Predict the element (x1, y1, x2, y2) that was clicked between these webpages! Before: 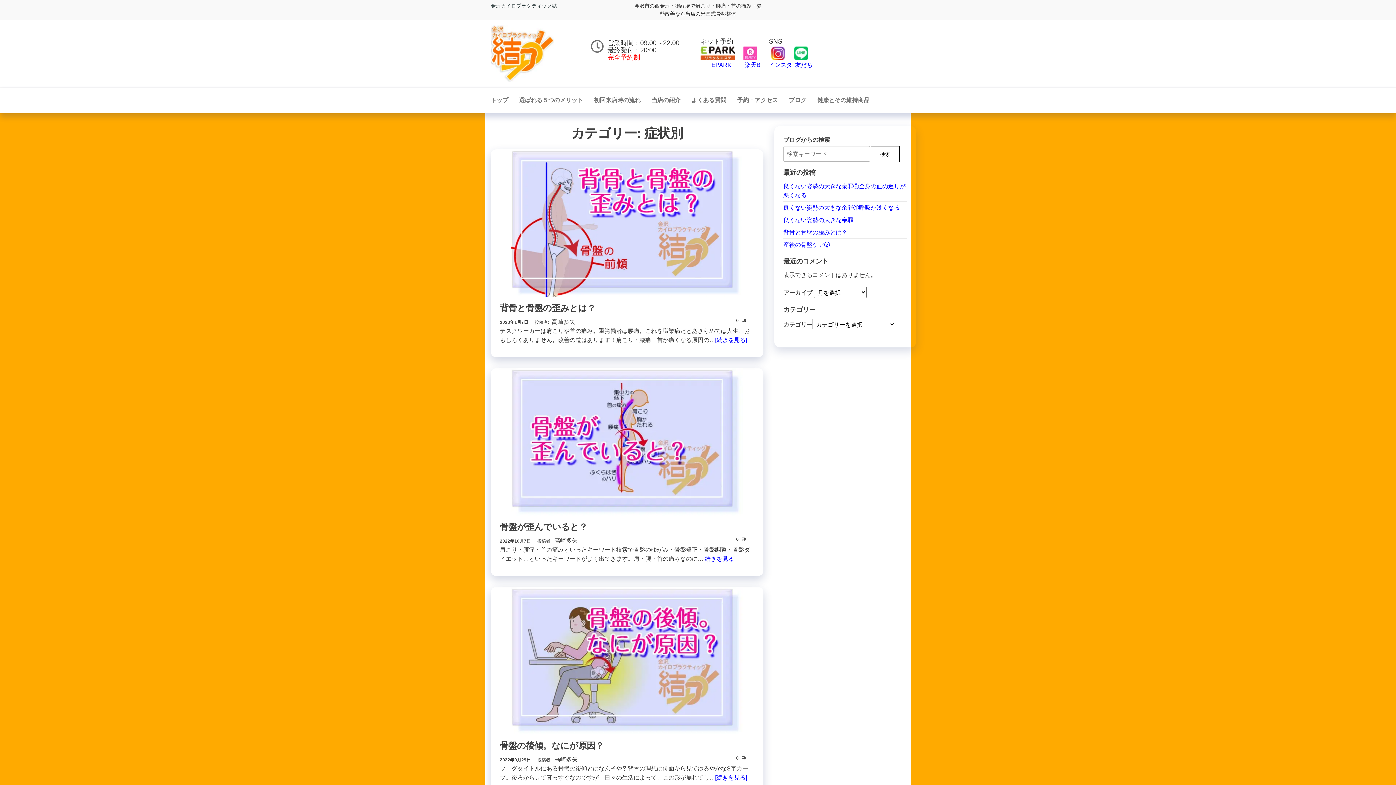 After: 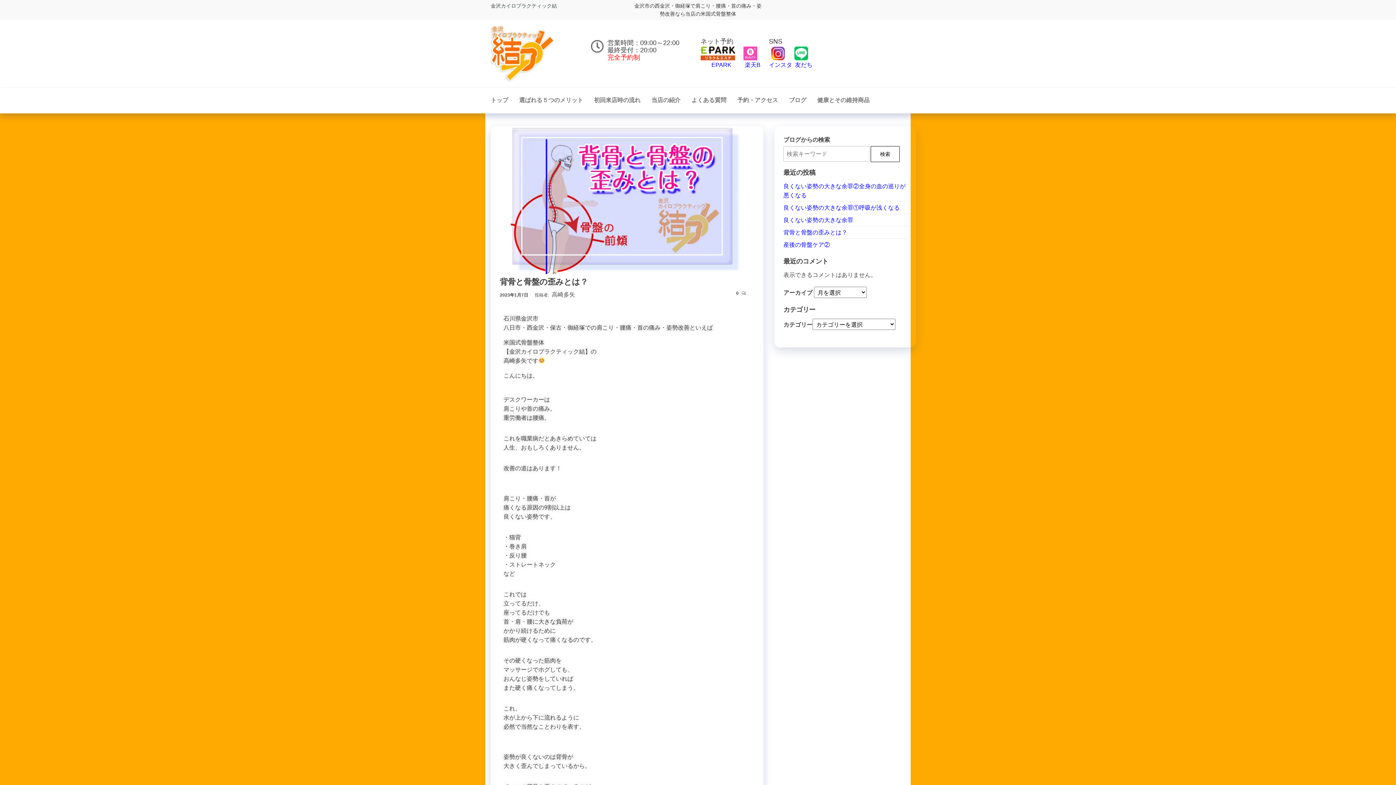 Action: bbox: (510, 219, 743, 226)